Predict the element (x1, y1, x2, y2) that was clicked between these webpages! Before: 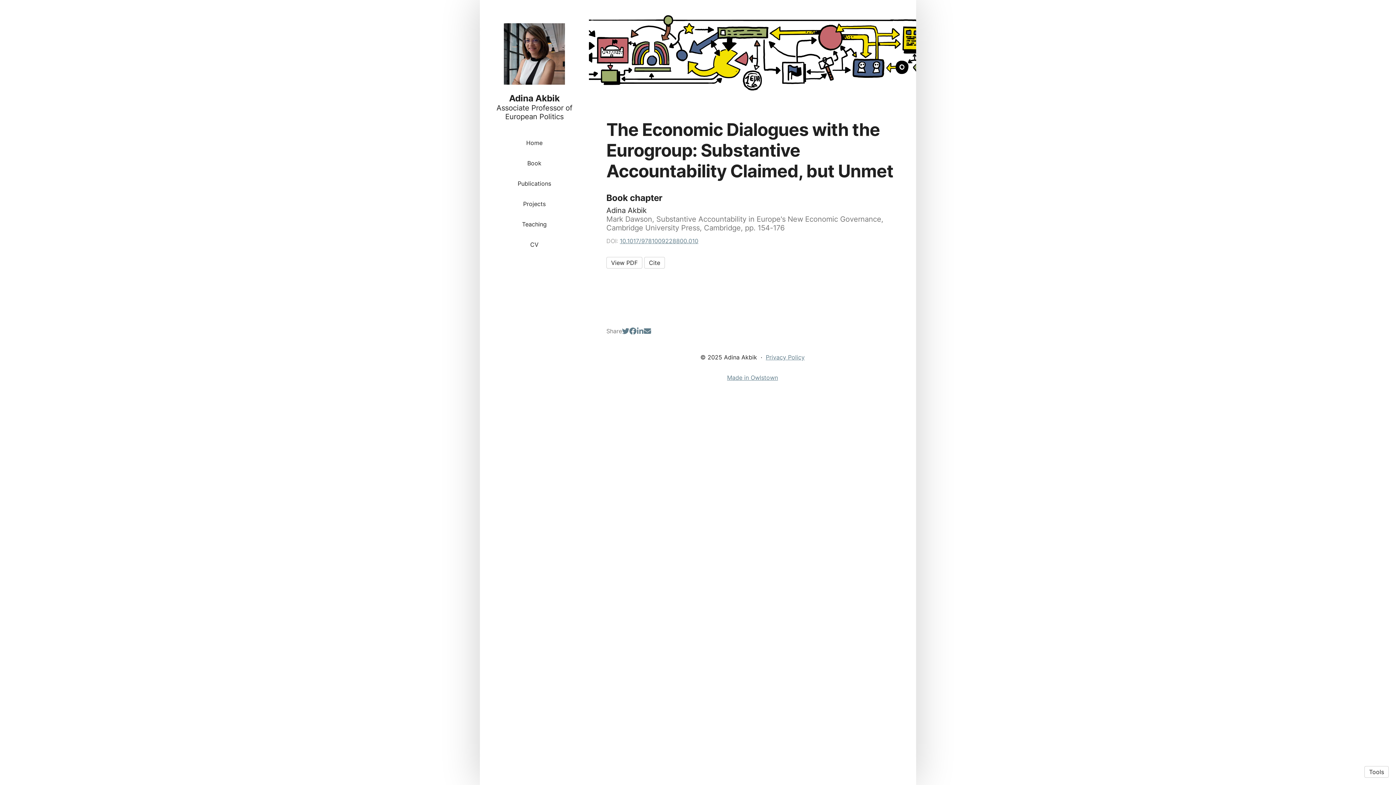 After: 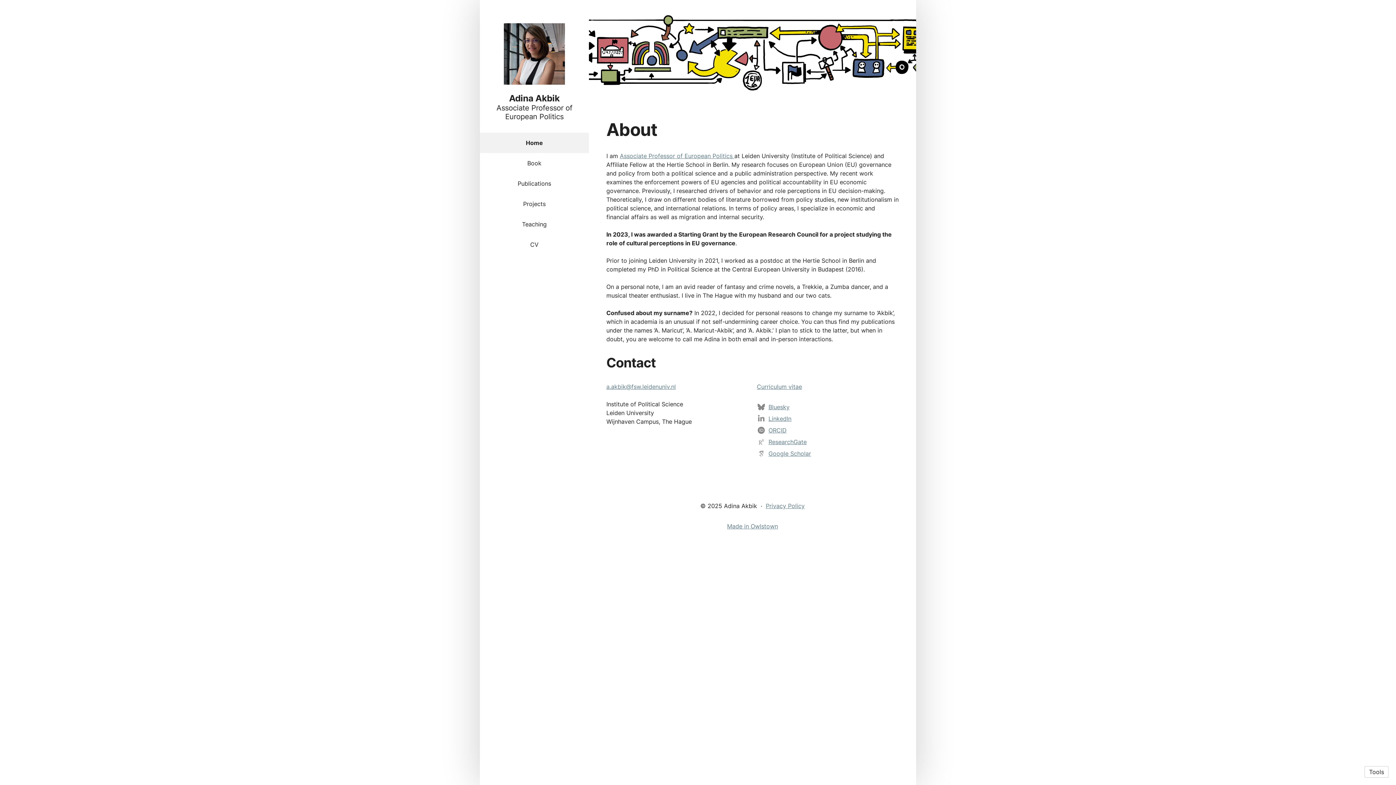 Action: label: Home bbox: (480, 132, 589, 153)